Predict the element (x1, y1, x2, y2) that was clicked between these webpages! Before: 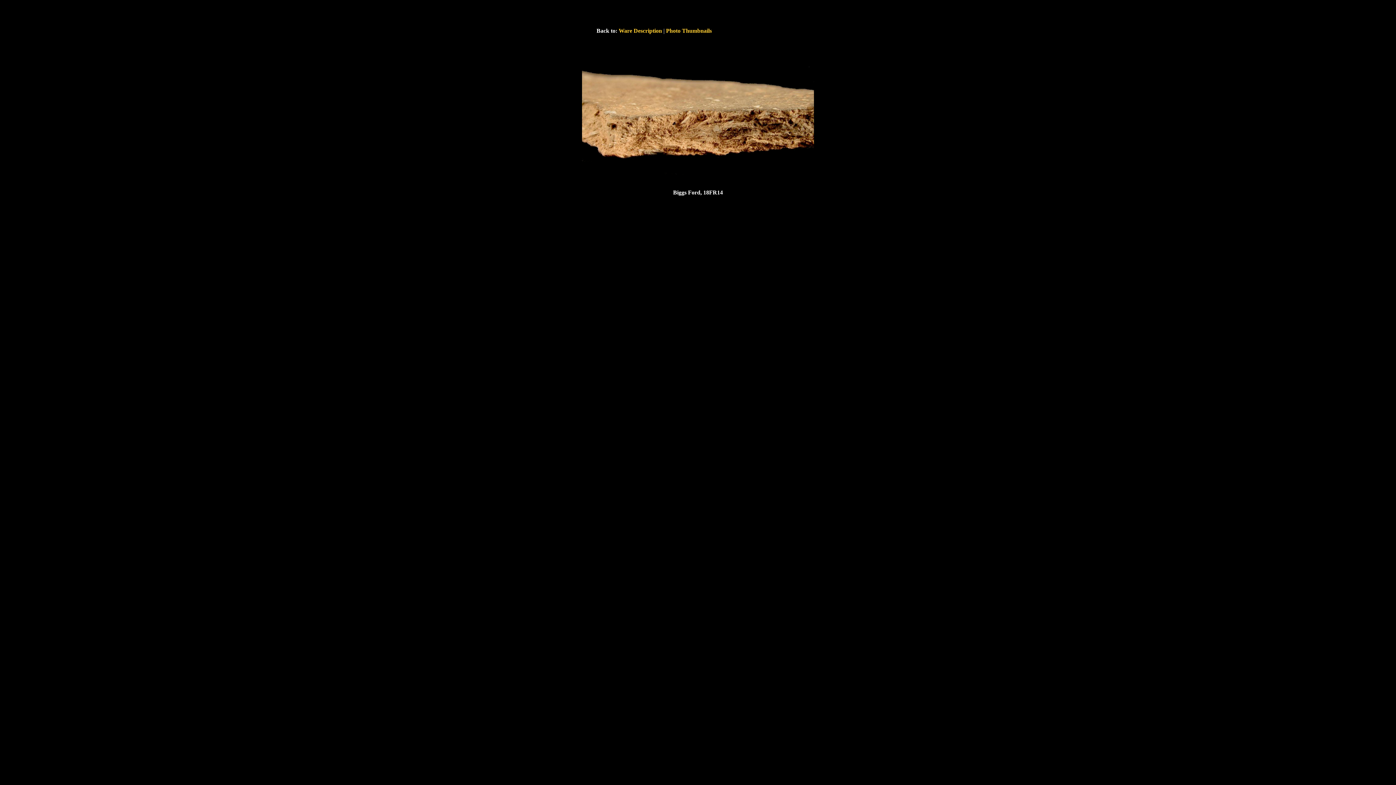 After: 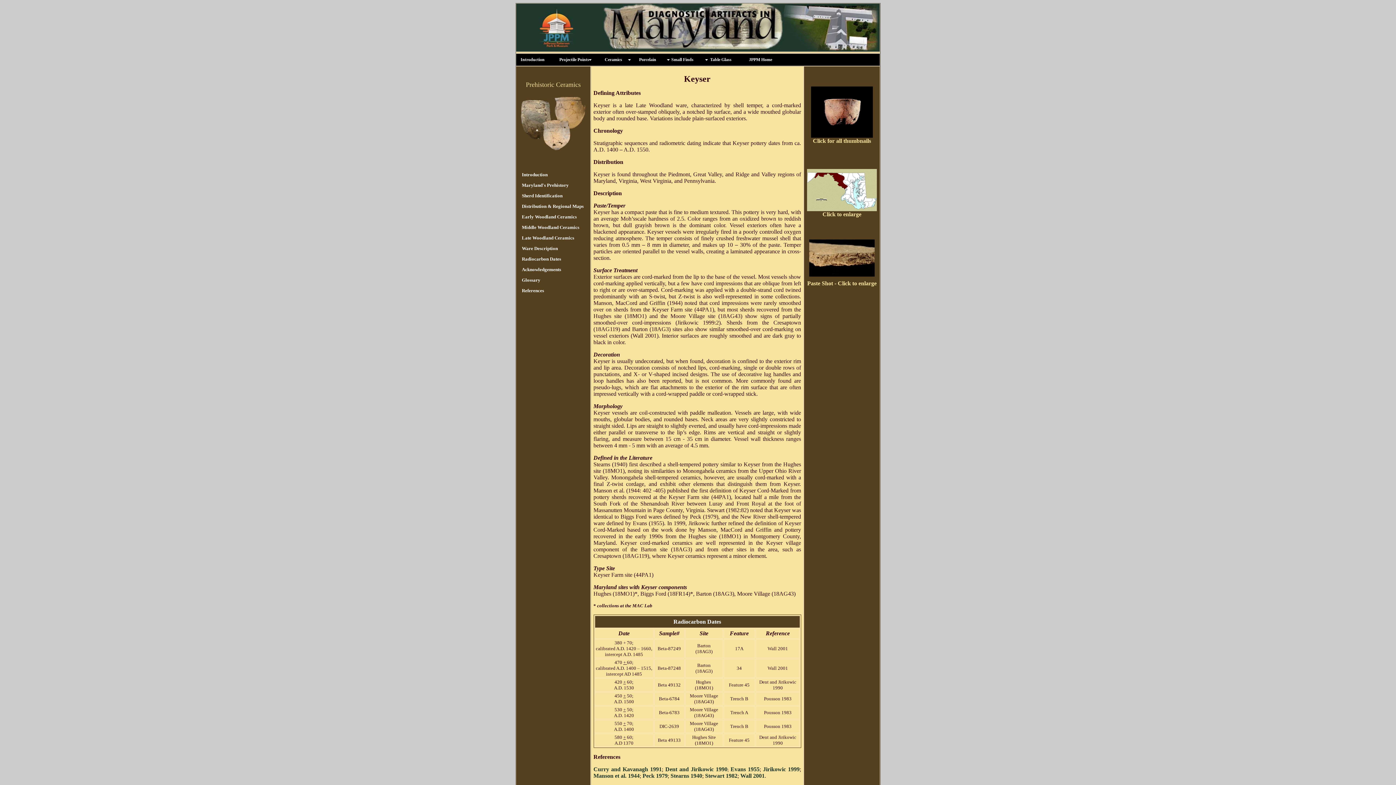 Action: label: Ware Description bbox: (618, 27, 662, 33)